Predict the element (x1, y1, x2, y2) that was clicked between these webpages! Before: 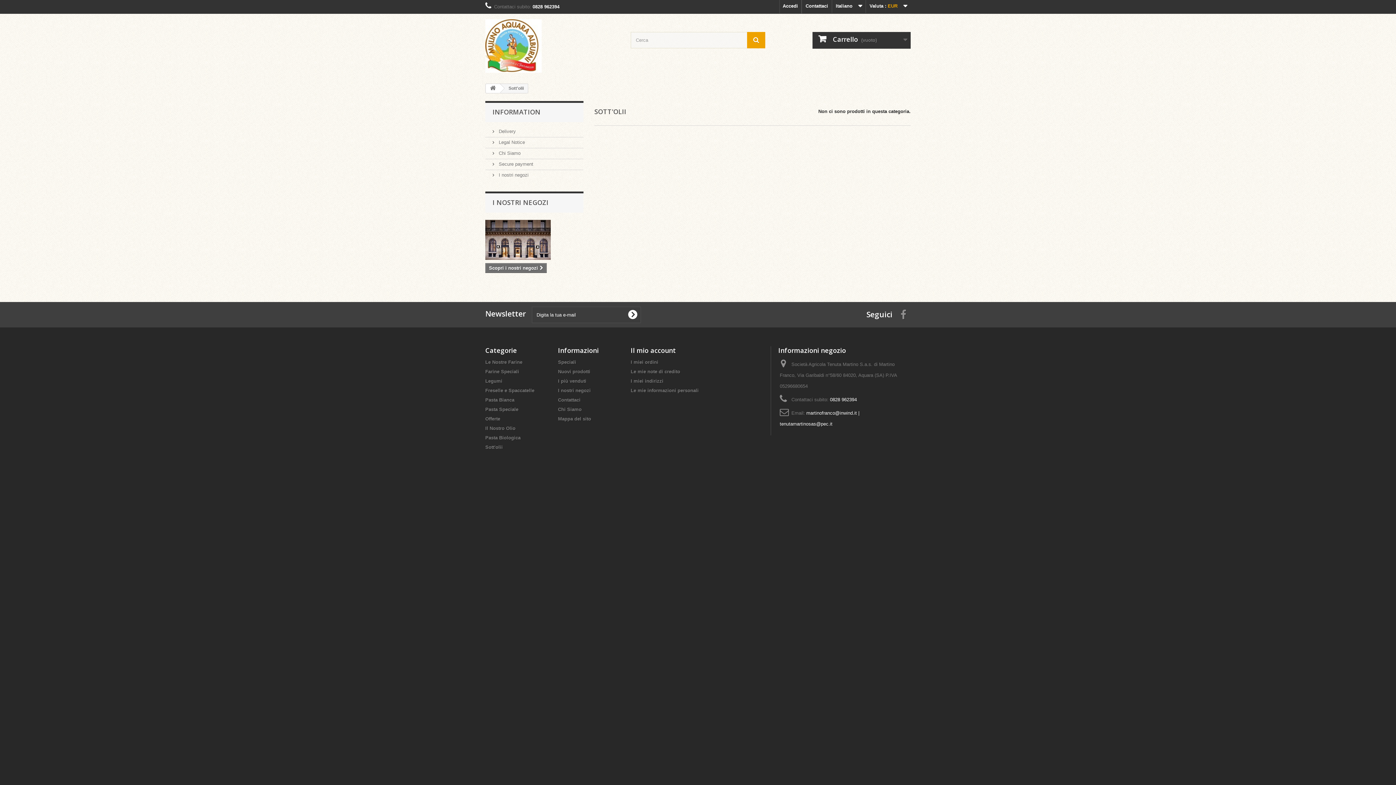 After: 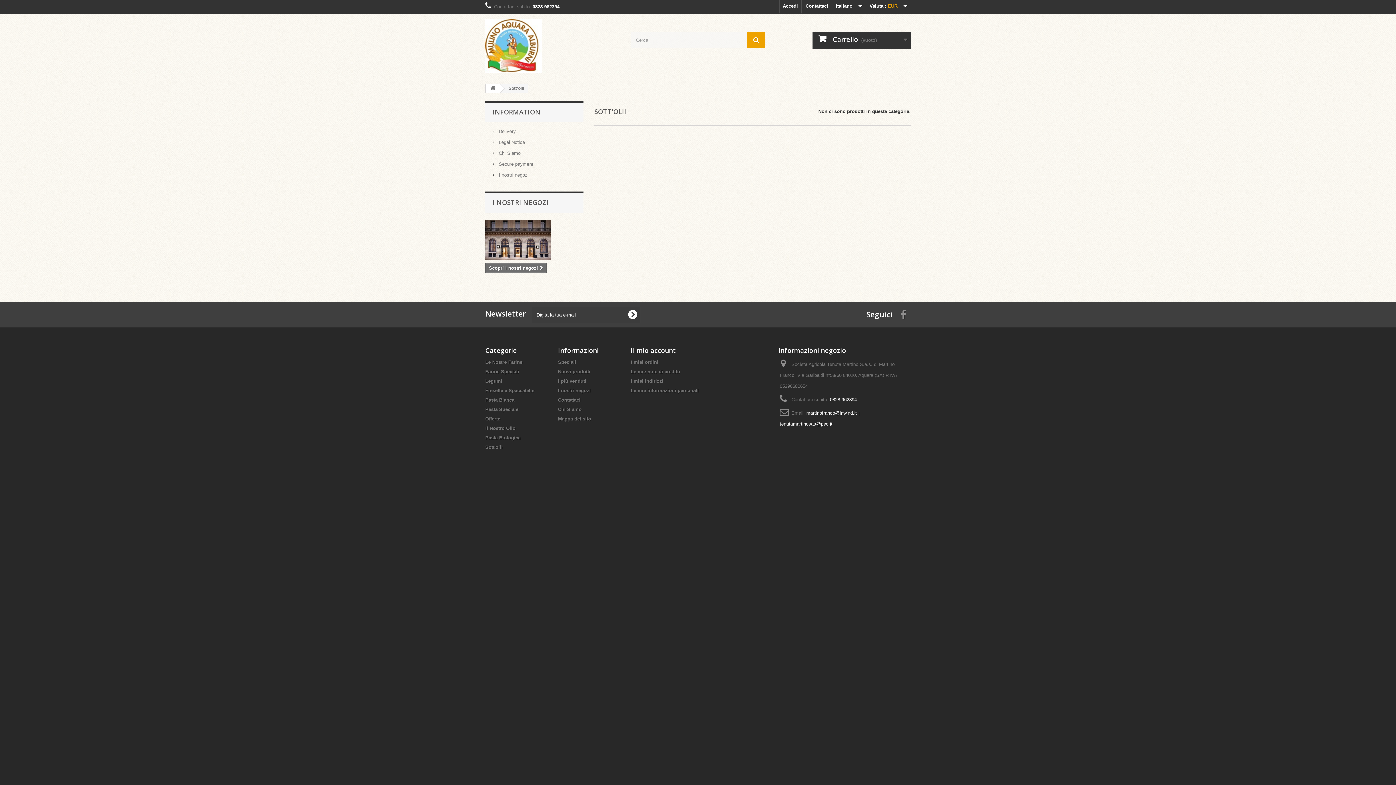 Action: label: Sott'olii bbox: (485, 444, 502, 450)